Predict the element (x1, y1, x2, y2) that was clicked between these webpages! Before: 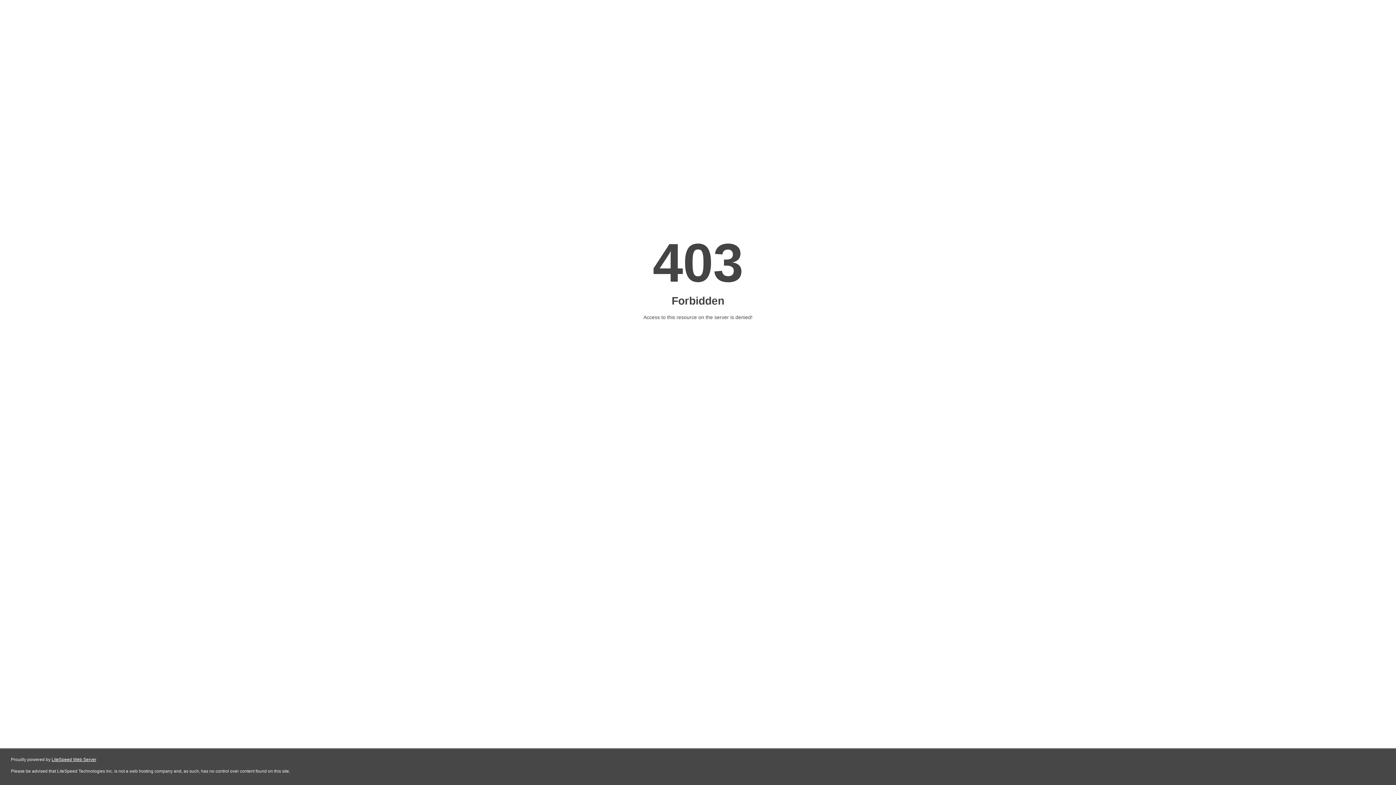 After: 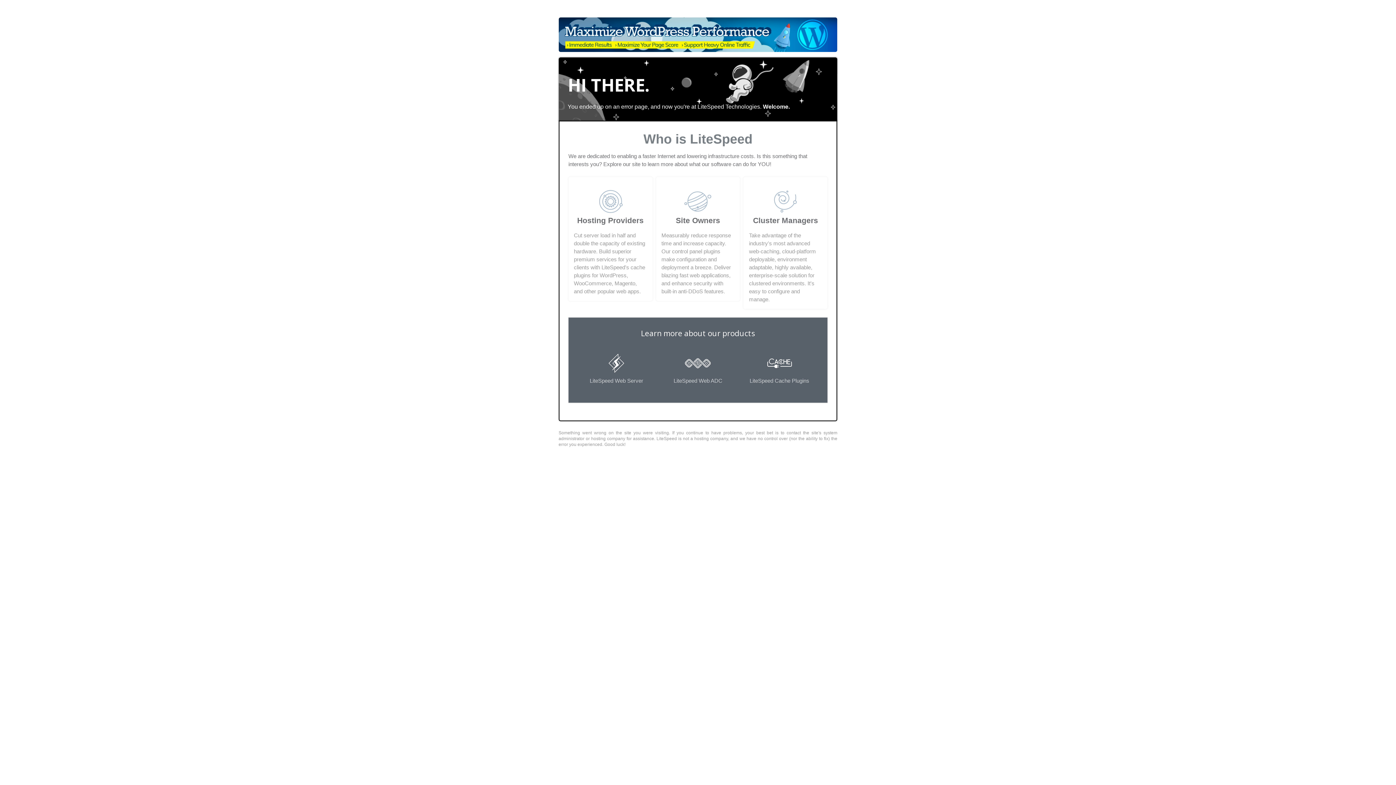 Action: label: LiteSpeed Web Server bbox: (51, 757, 96, 762)